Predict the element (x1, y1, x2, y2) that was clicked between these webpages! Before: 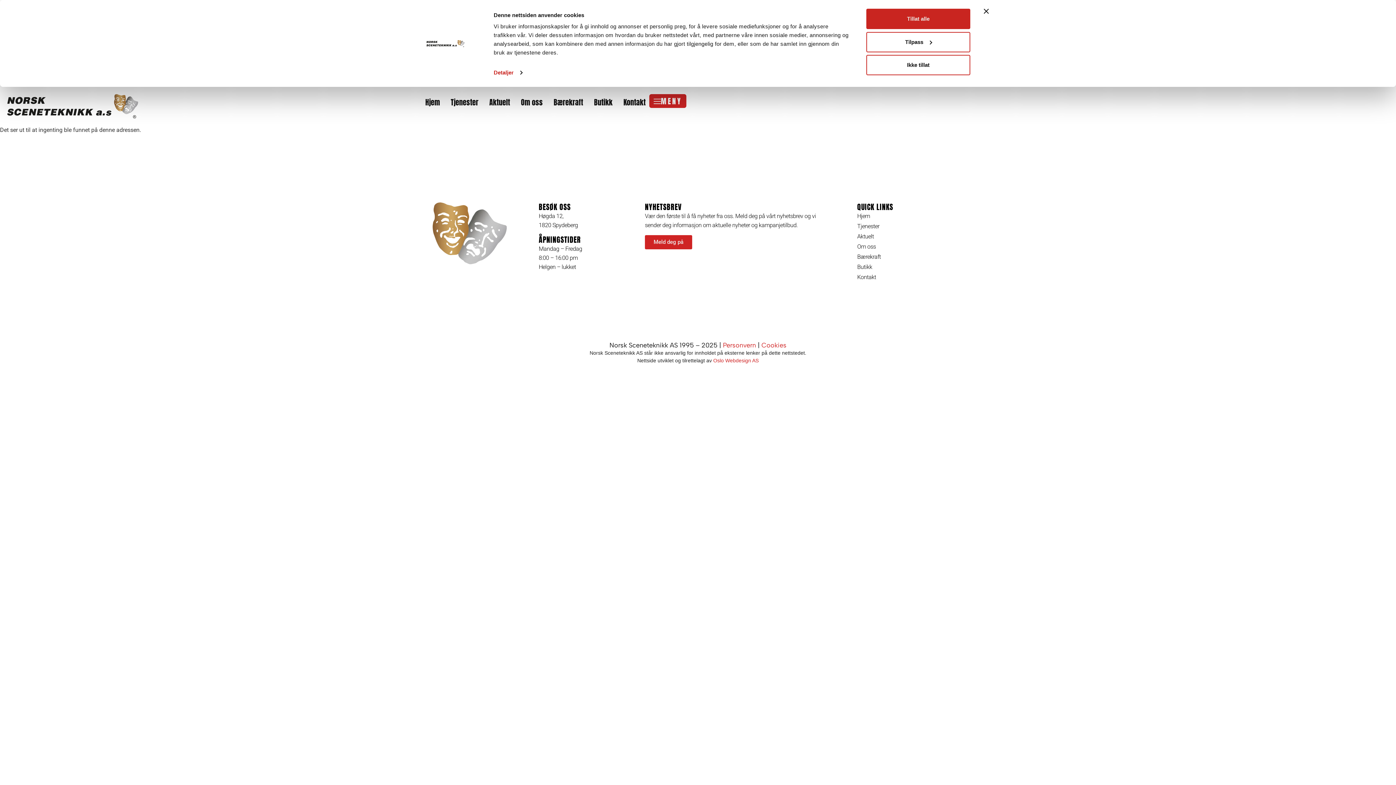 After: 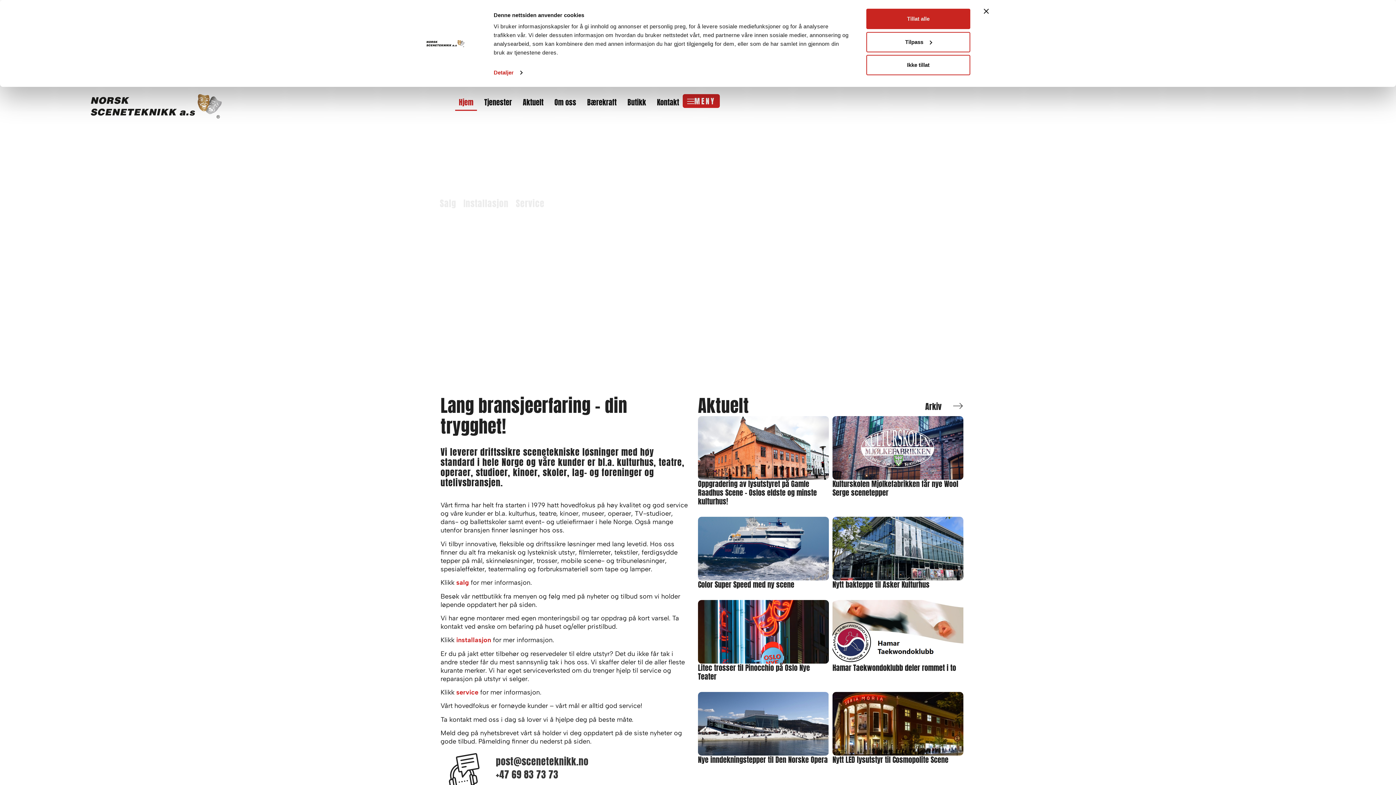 Action: bbox: (432, 202, 538, 264)